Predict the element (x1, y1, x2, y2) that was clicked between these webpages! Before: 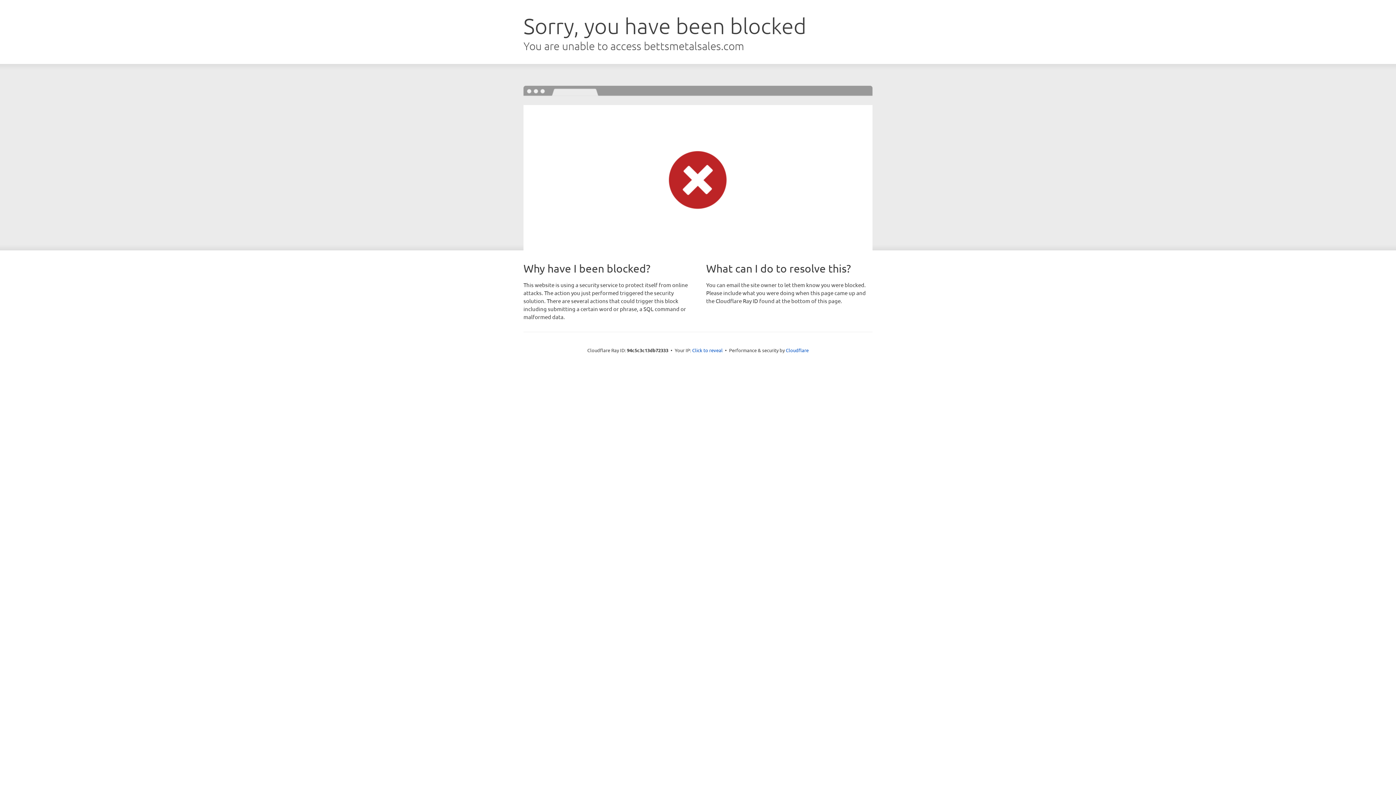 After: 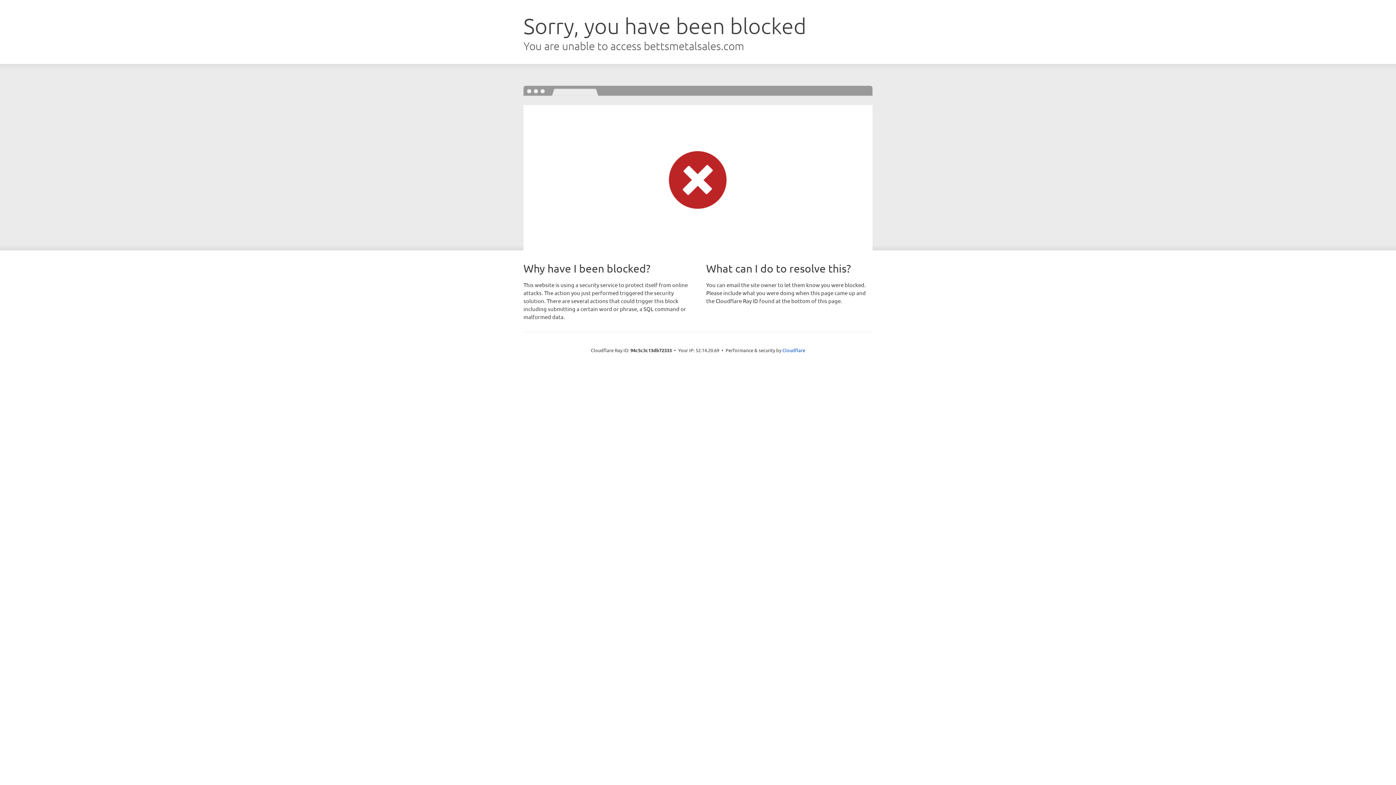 Action: label: Click to reveal bbox: (692, 346, 722, 353)